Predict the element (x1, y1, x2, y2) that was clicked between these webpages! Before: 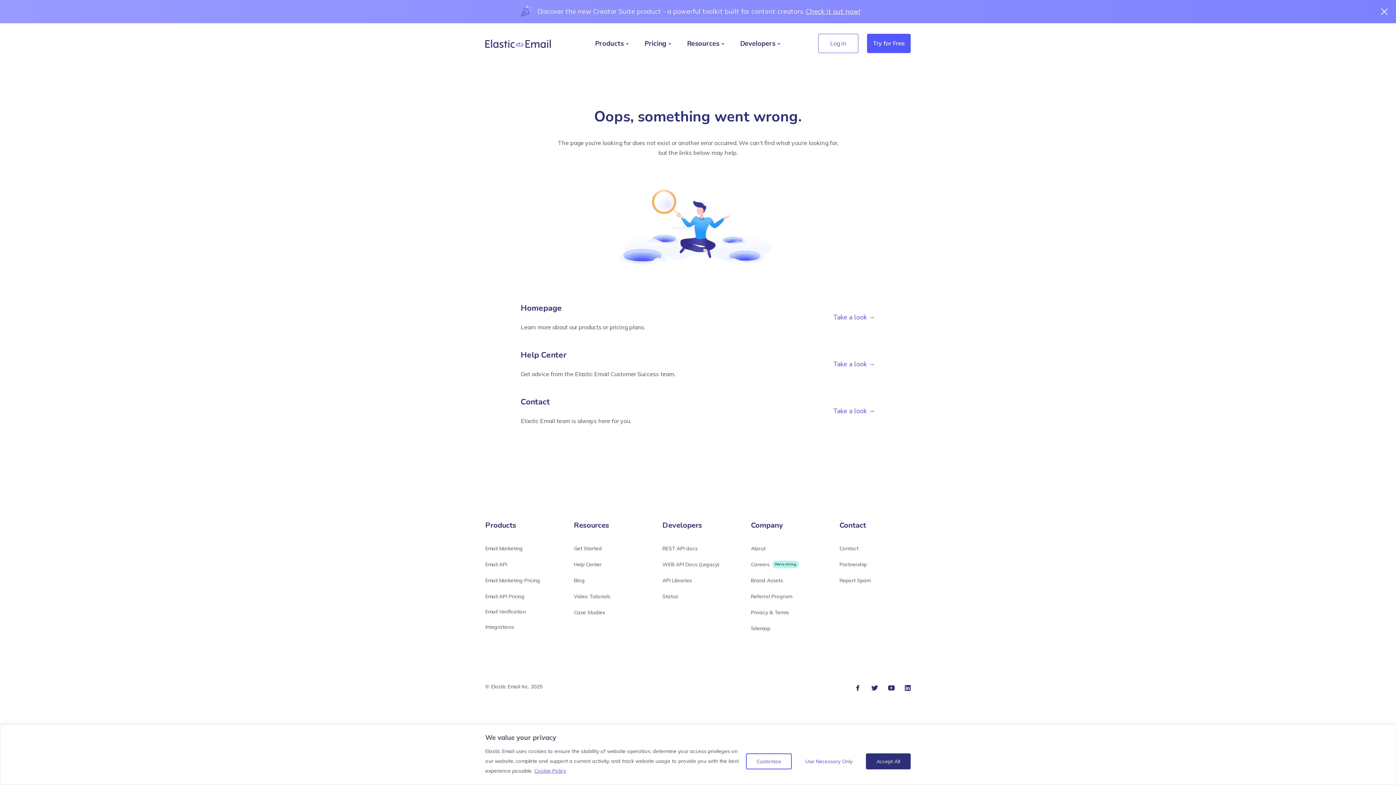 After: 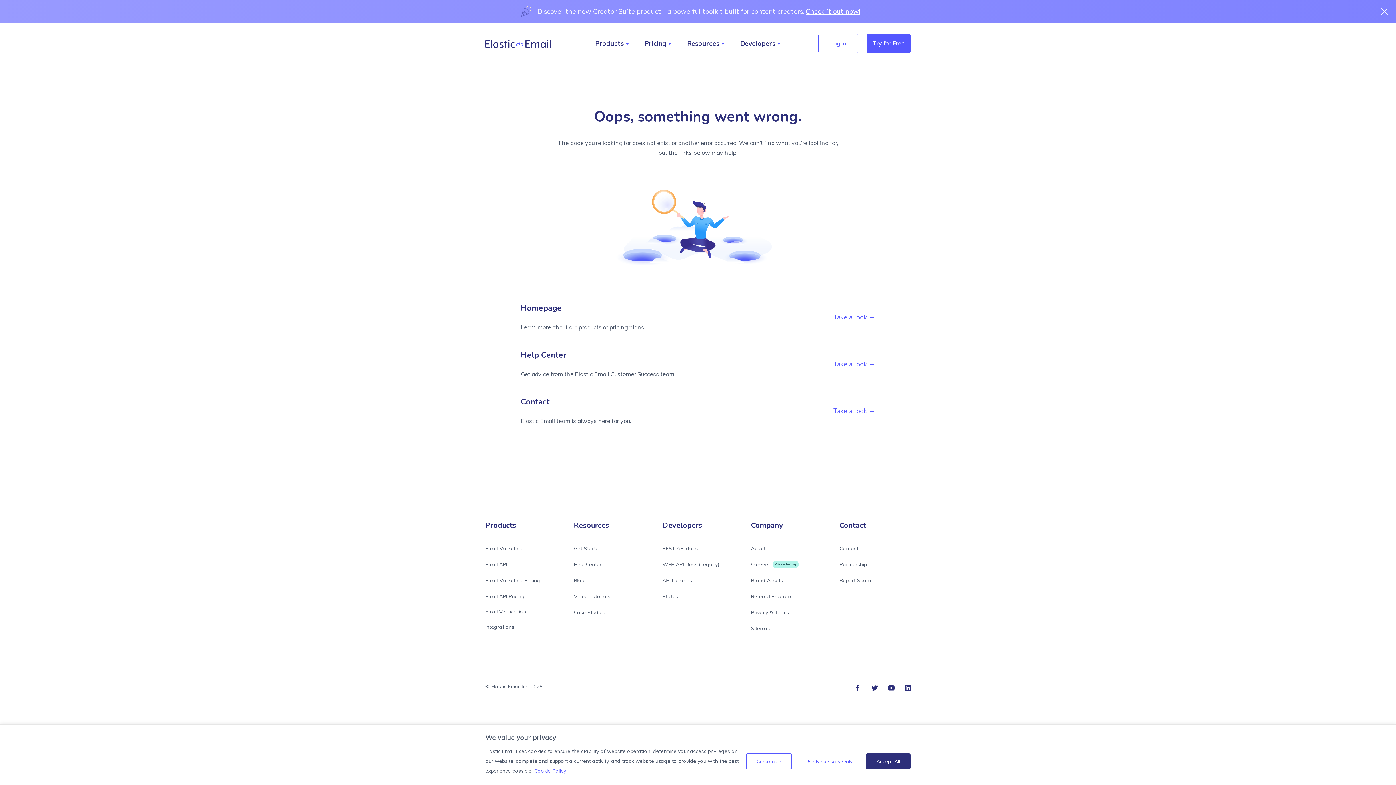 Action: label: Sitemap bbox: (751, 625, 770, 632)